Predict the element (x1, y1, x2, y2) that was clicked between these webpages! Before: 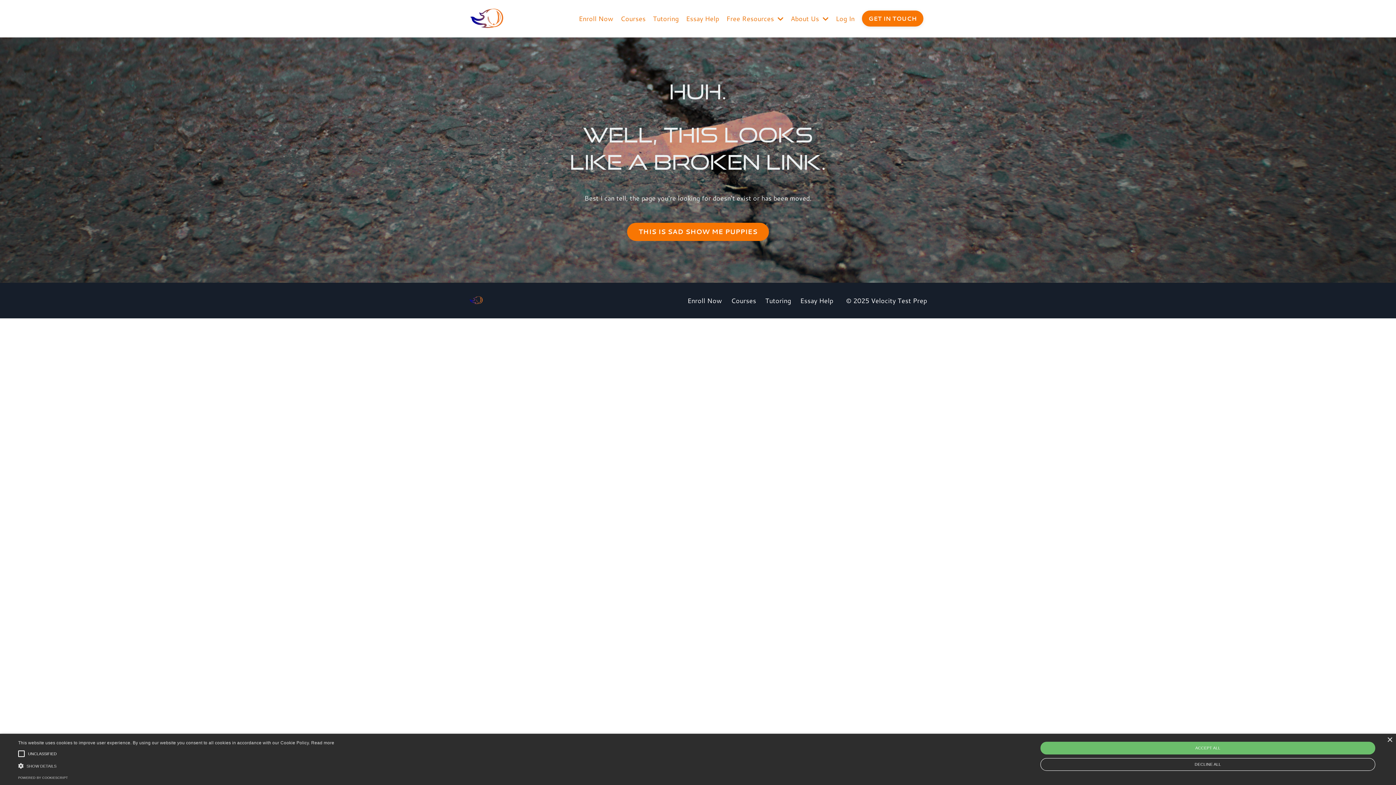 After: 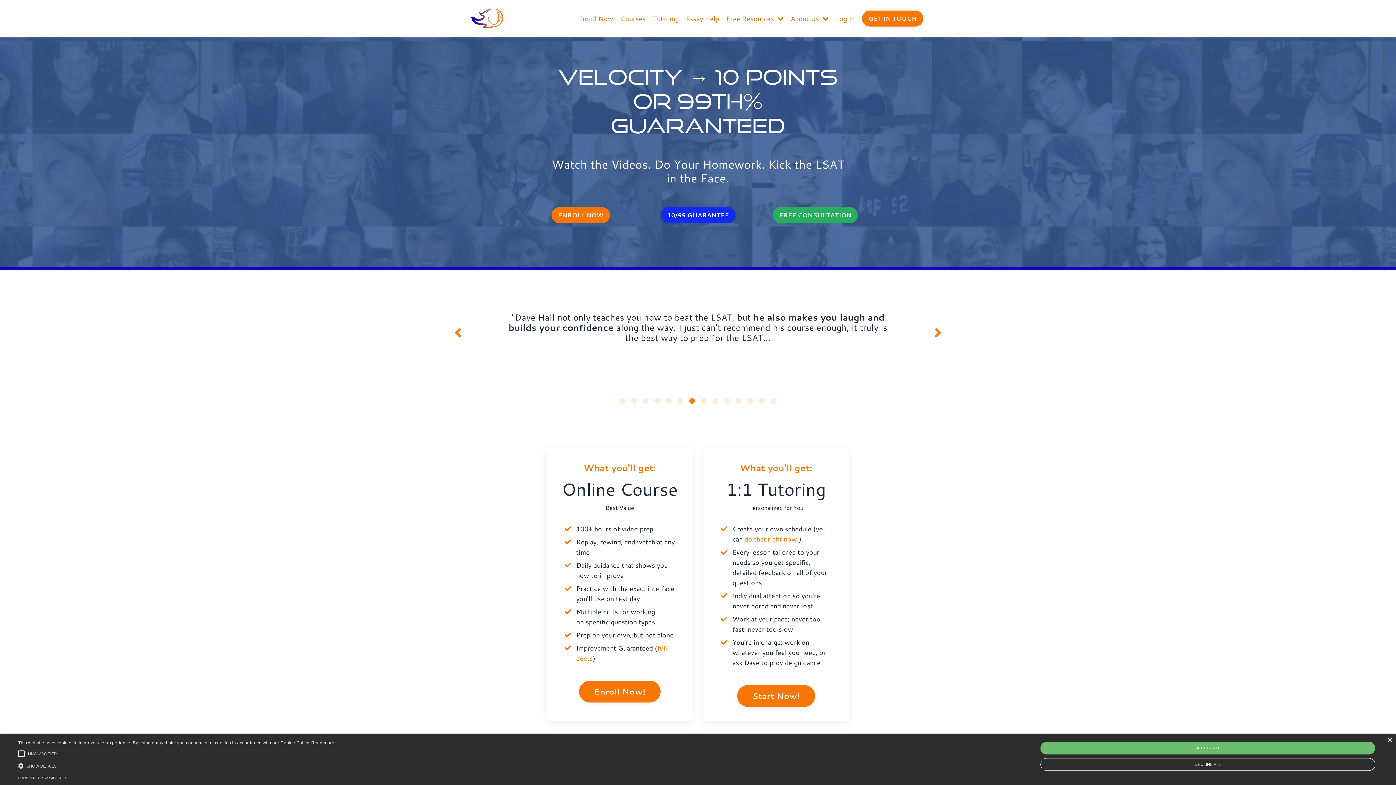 Action: bbox: (469, 7, 505, 29)